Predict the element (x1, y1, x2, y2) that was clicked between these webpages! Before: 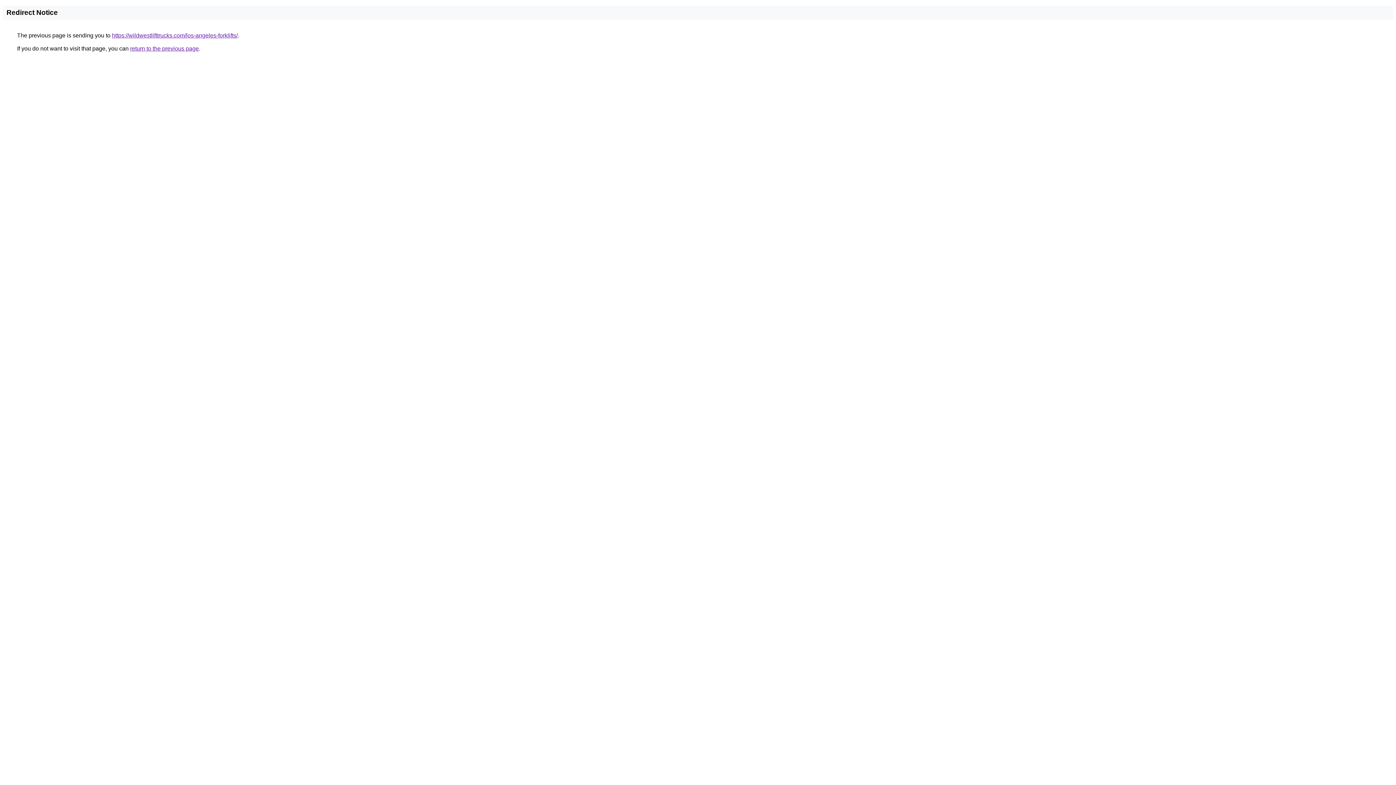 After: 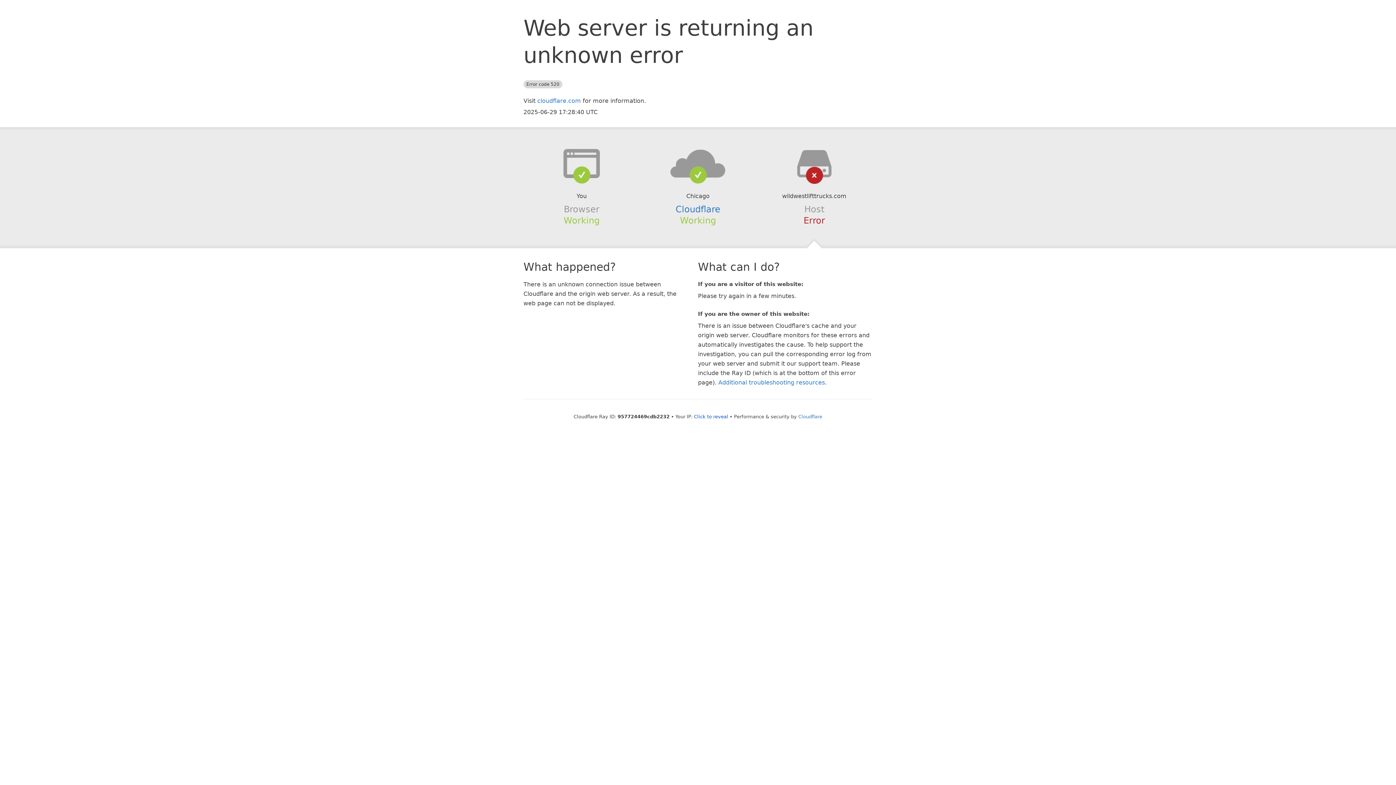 Action: bbox: (112, 32, 237, 38) label: https://wildwestlifttrucks.com/los-angeles-forklifts/